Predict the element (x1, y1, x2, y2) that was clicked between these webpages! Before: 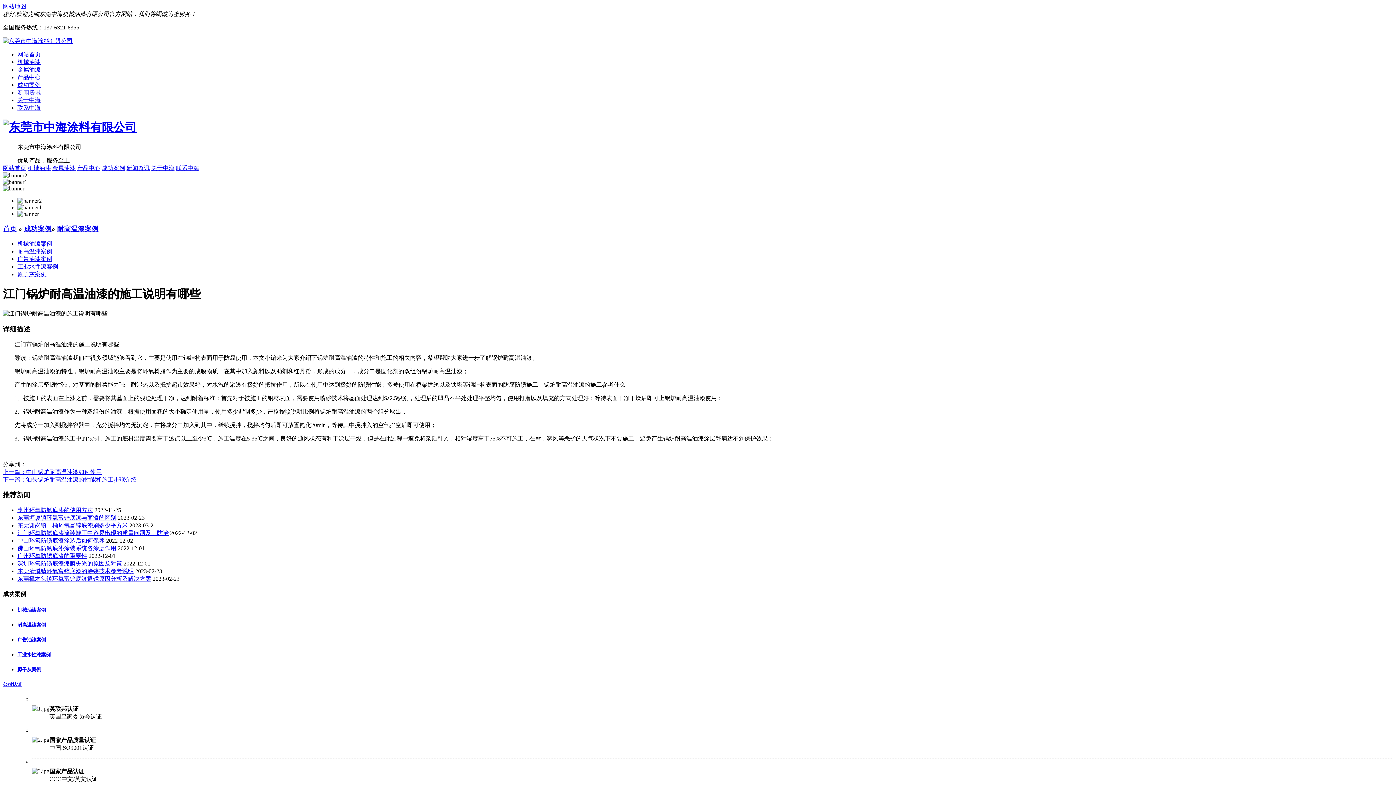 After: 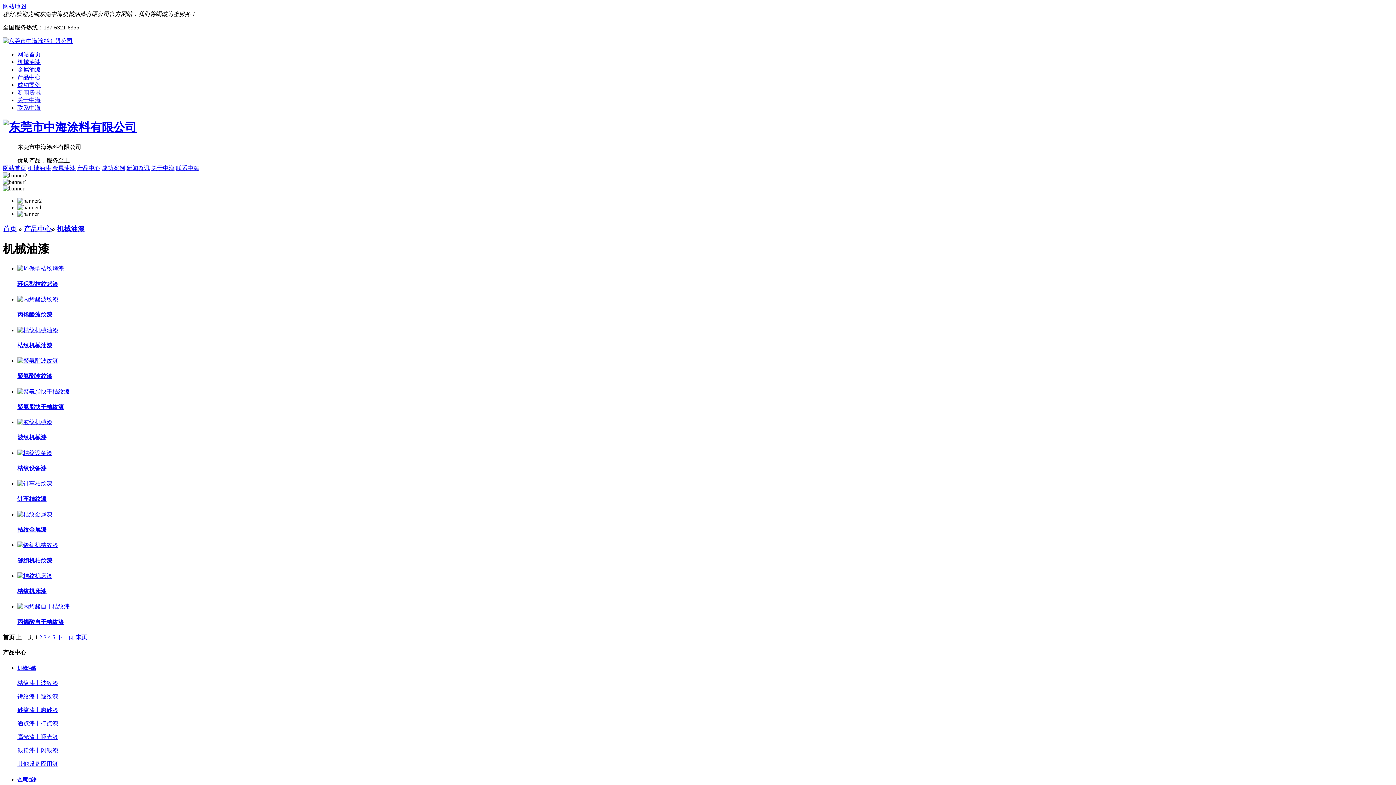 Action: label: 机械油漆 bbox: (27, 165, 50, 171)